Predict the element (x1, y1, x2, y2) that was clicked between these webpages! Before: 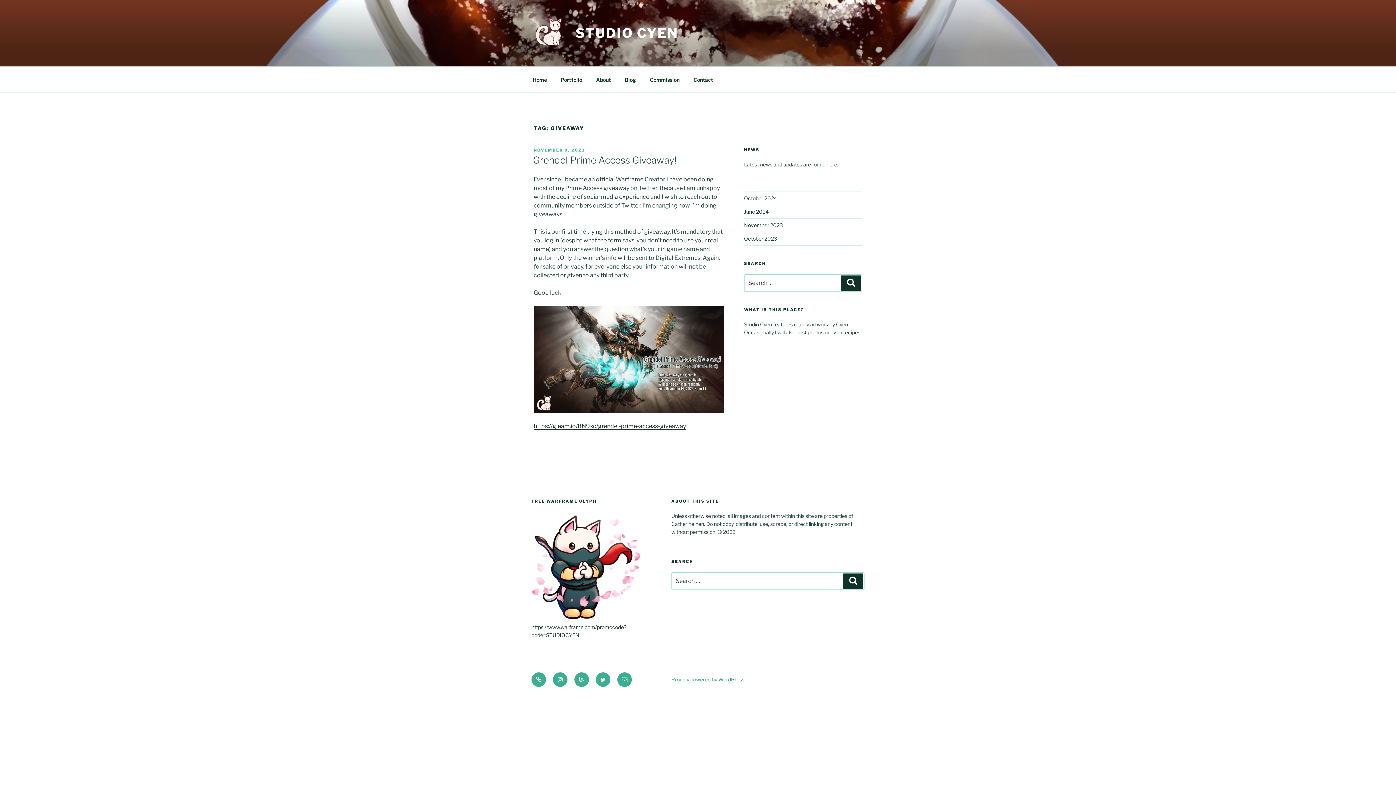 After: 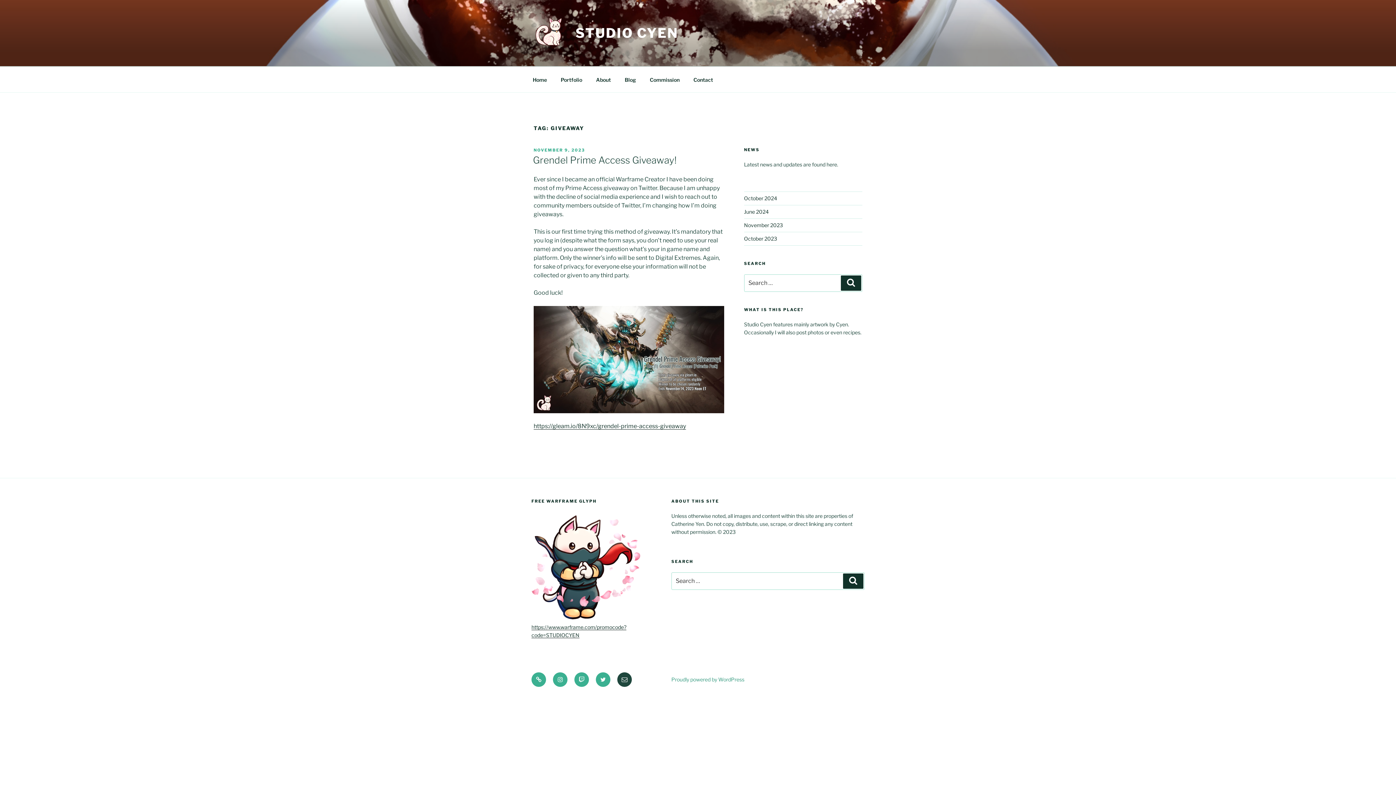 Action: label: Email bbox: (617, 672, 632, 687)